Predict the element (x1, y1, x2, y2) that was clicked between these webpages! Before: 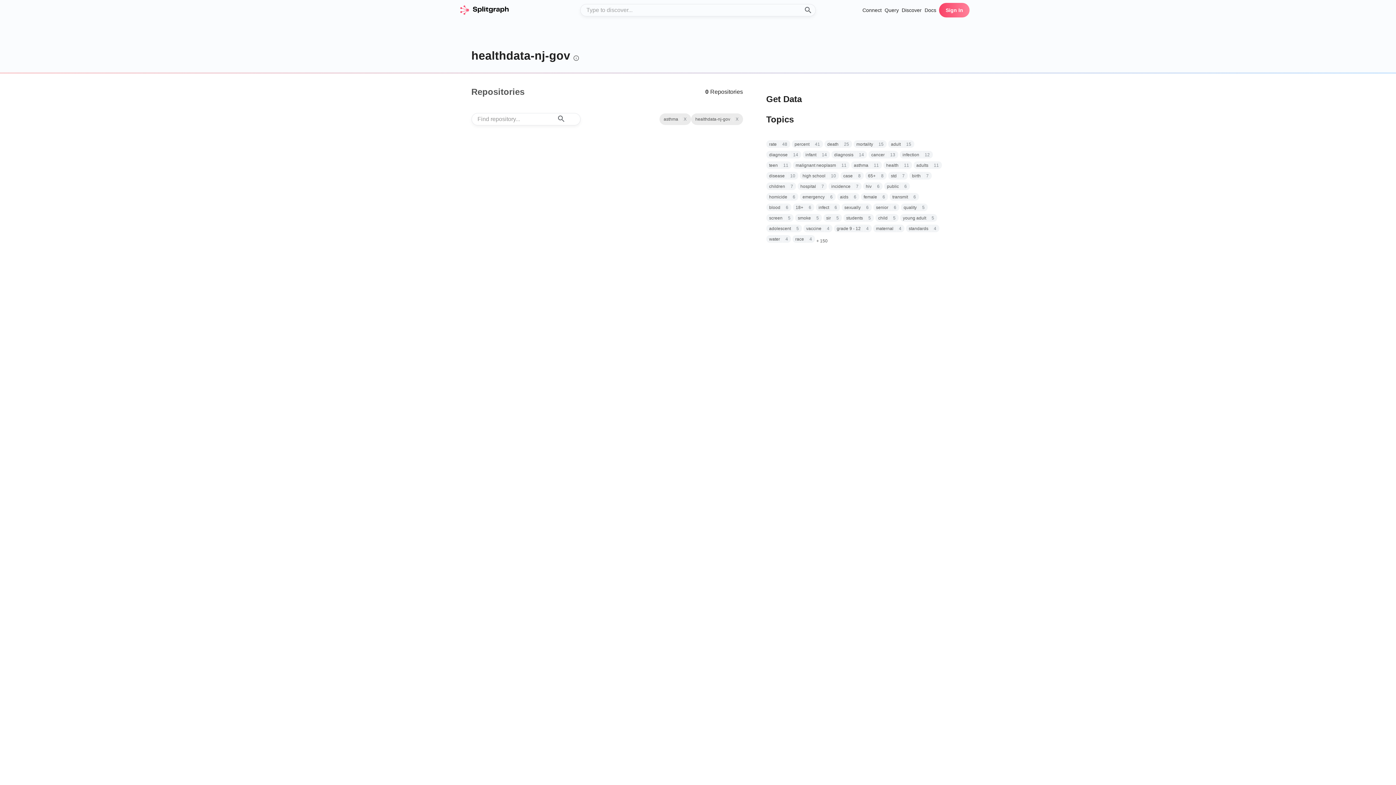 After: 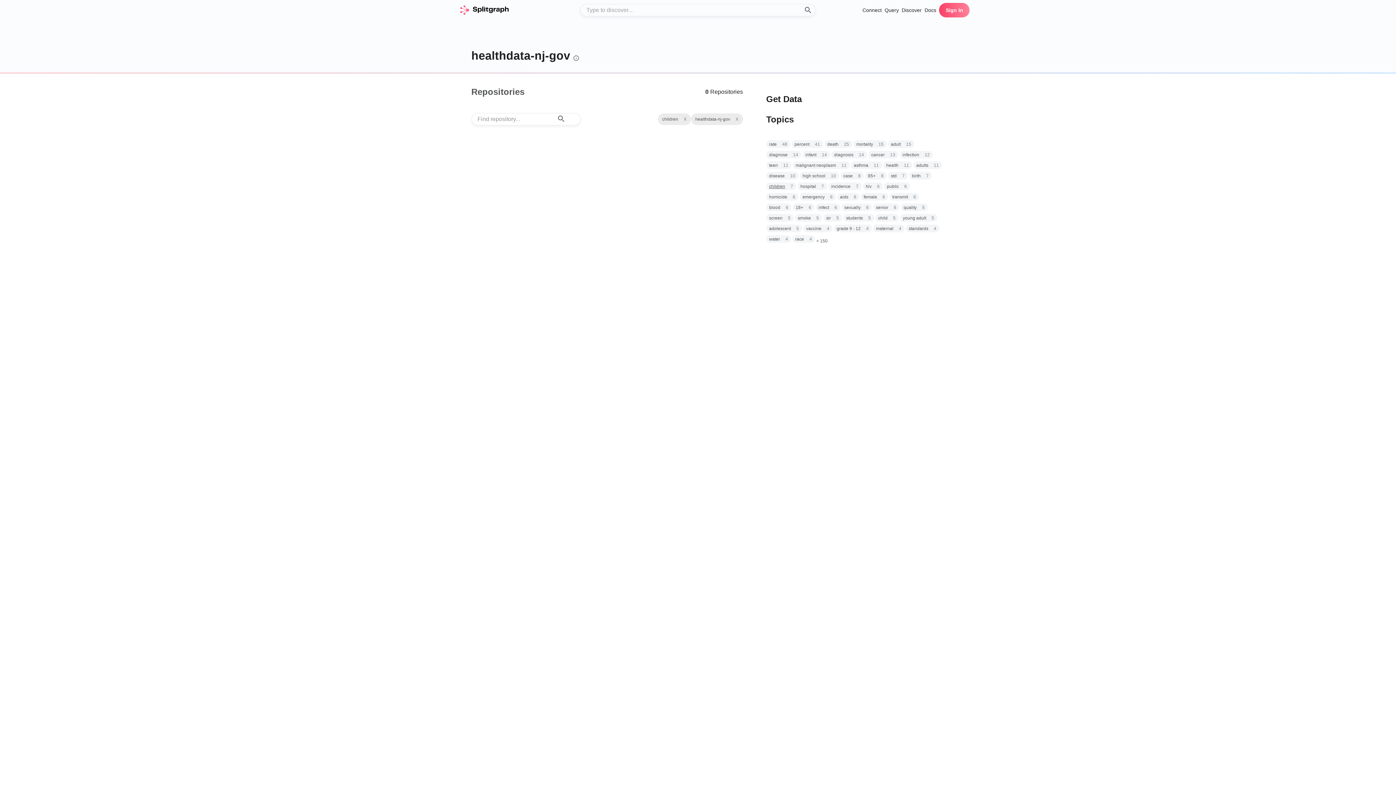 Action: bbox: (769, 183, 785, 189) label: children